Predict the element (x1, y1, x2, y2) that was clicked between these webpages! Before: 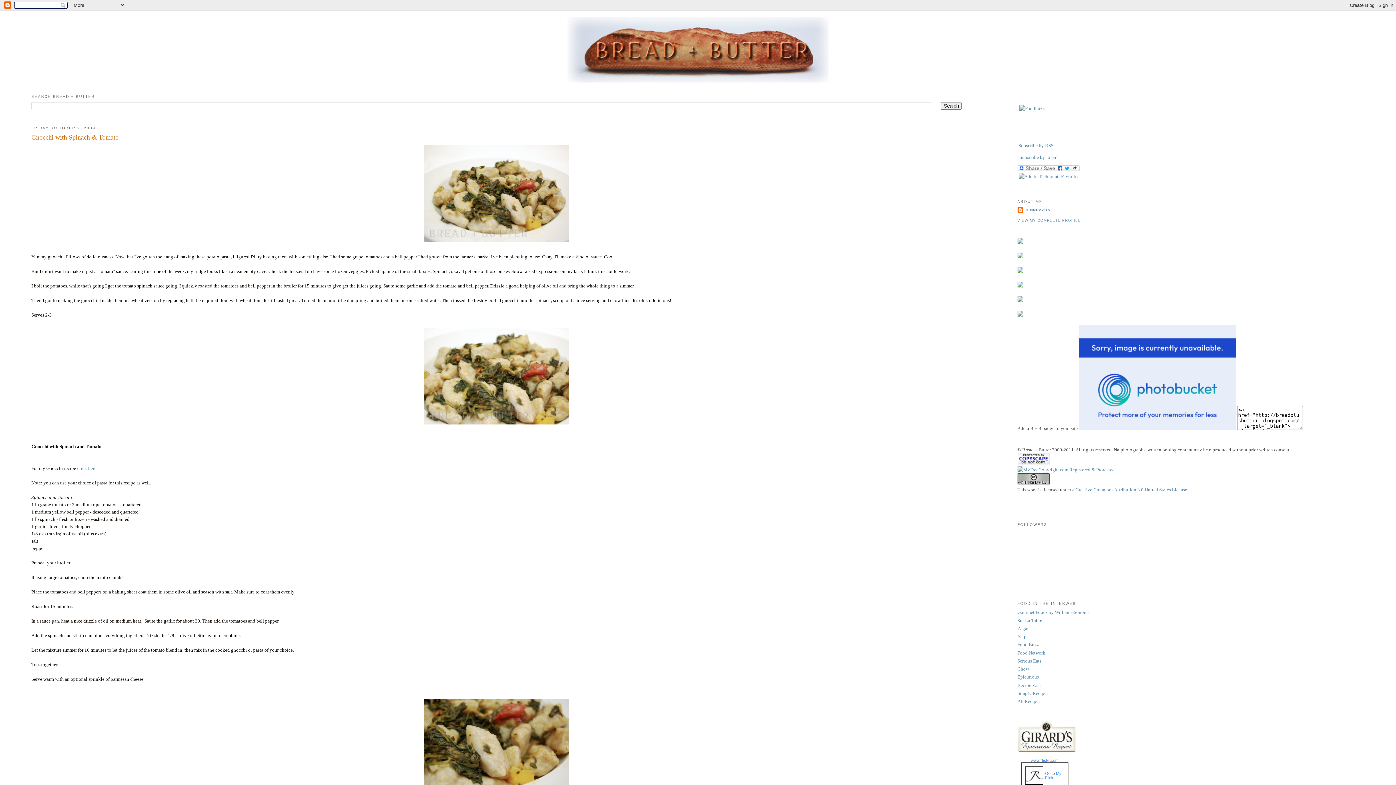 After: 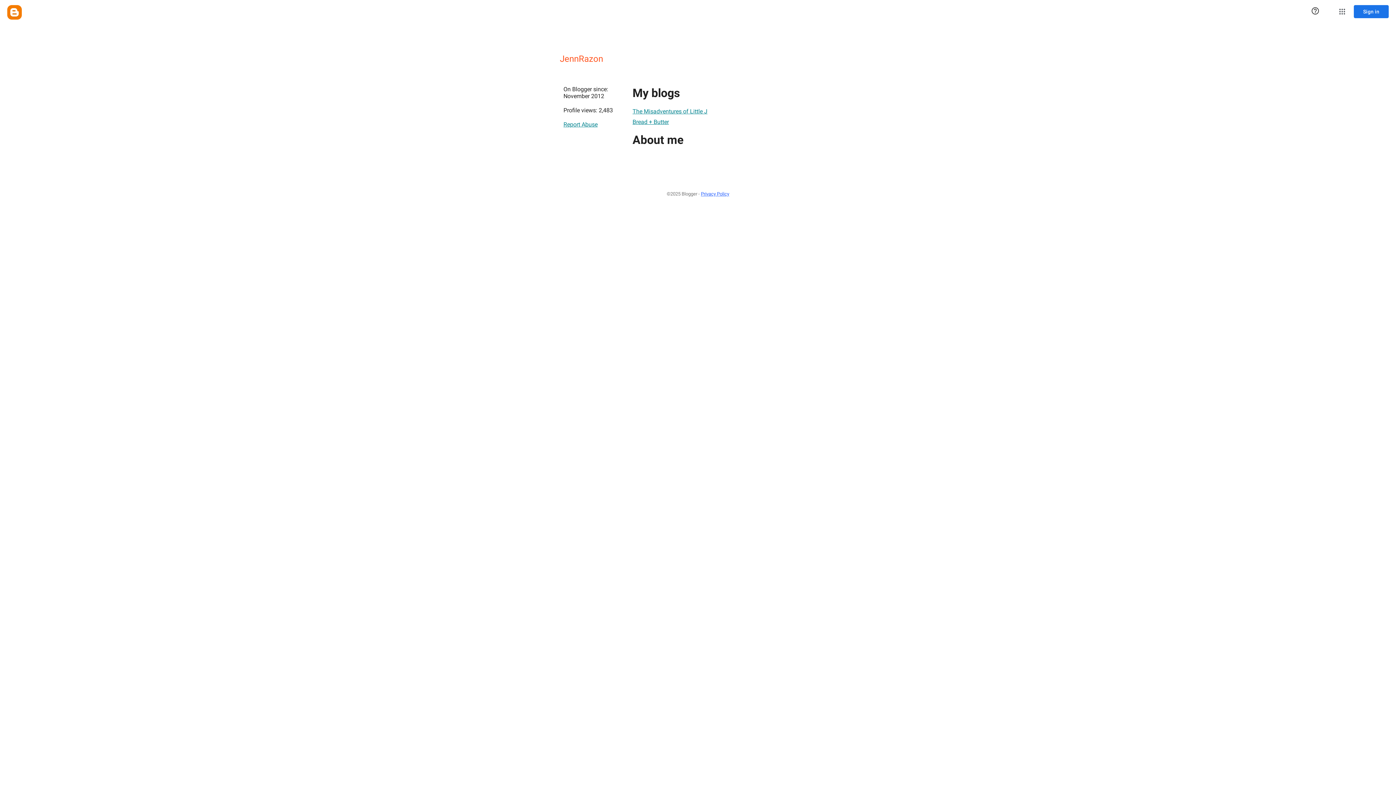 Action: bbox: (1017, 218, 1081, 222) label: VIEW MY COMPLETE PROFILE